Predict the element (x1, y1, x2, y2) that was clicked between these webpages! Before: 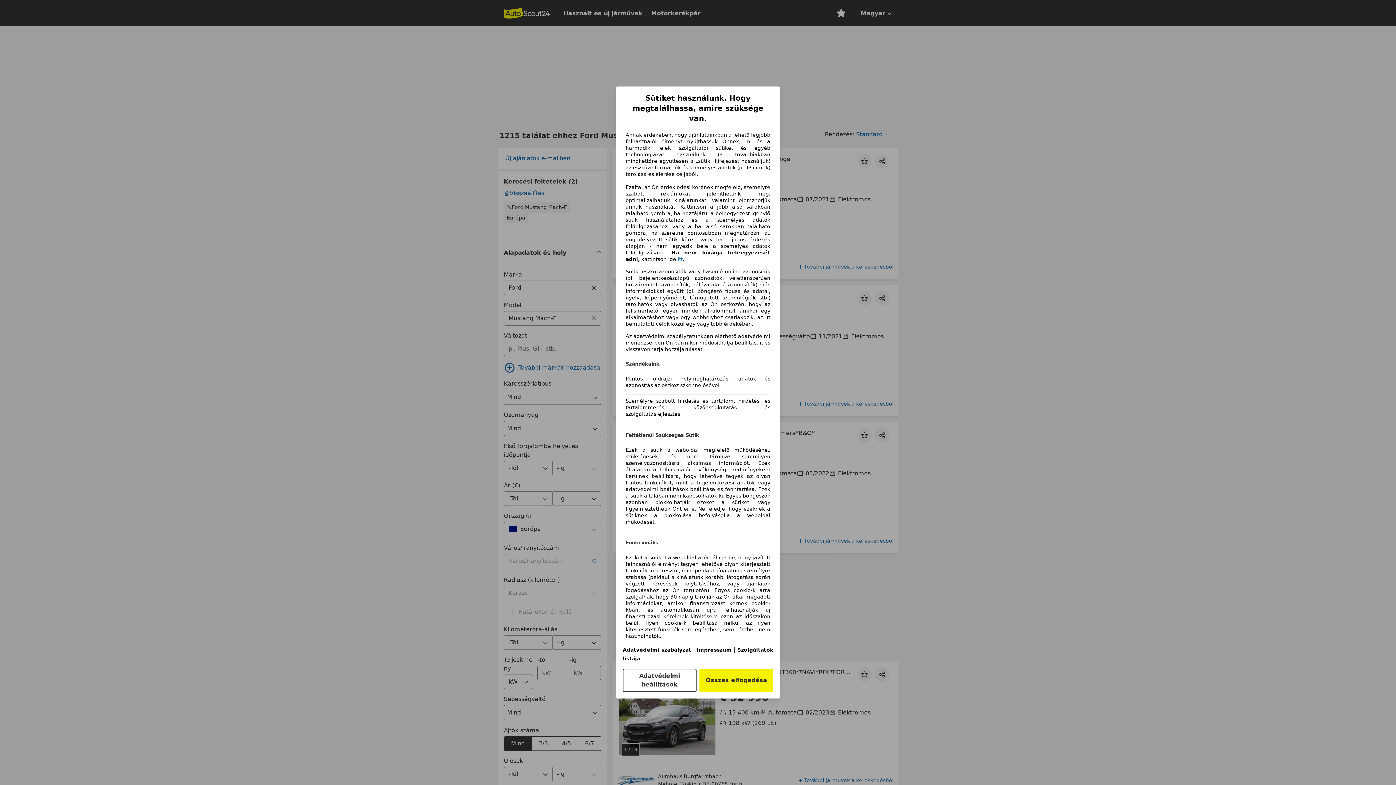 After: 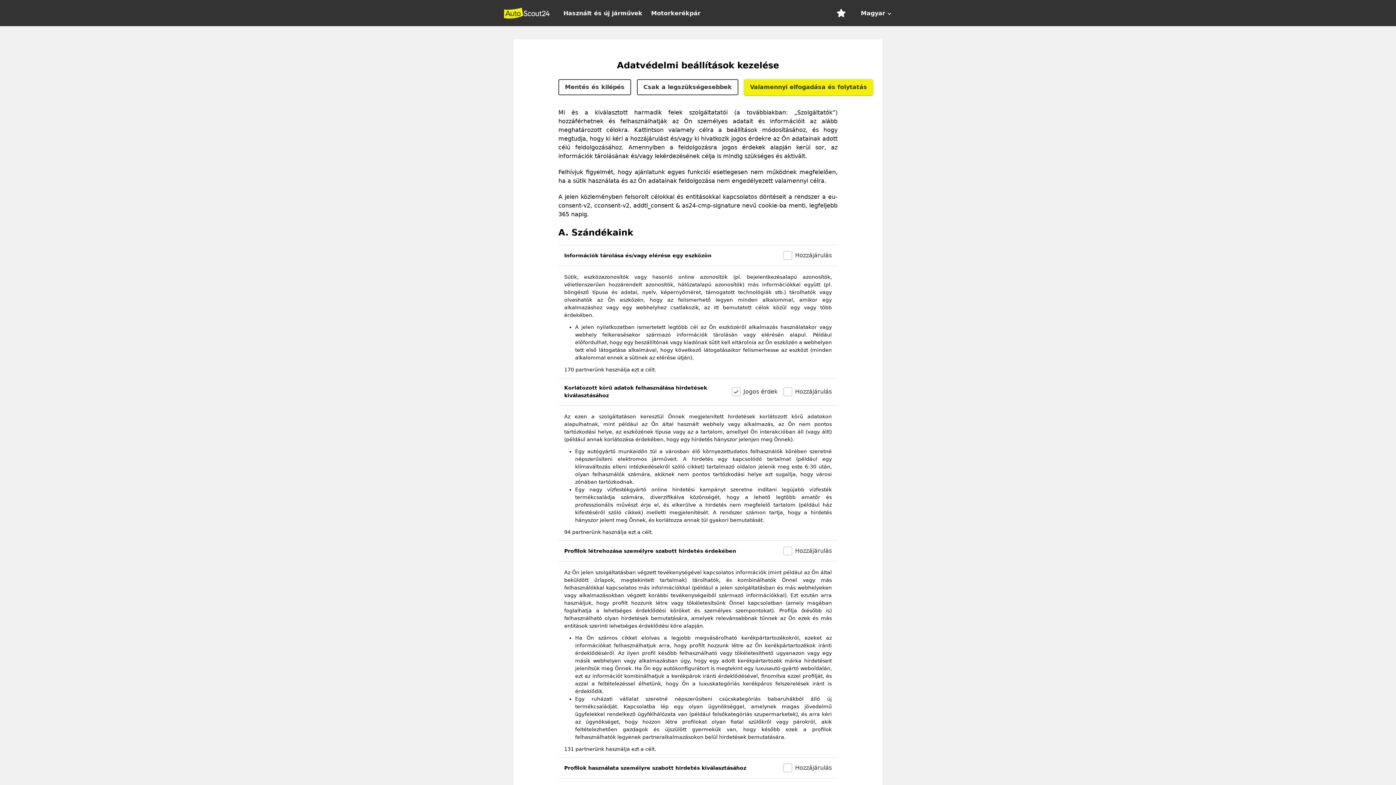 Action: label: Adatvédelmi beállítások bbox: (622, 669, 696, 692)